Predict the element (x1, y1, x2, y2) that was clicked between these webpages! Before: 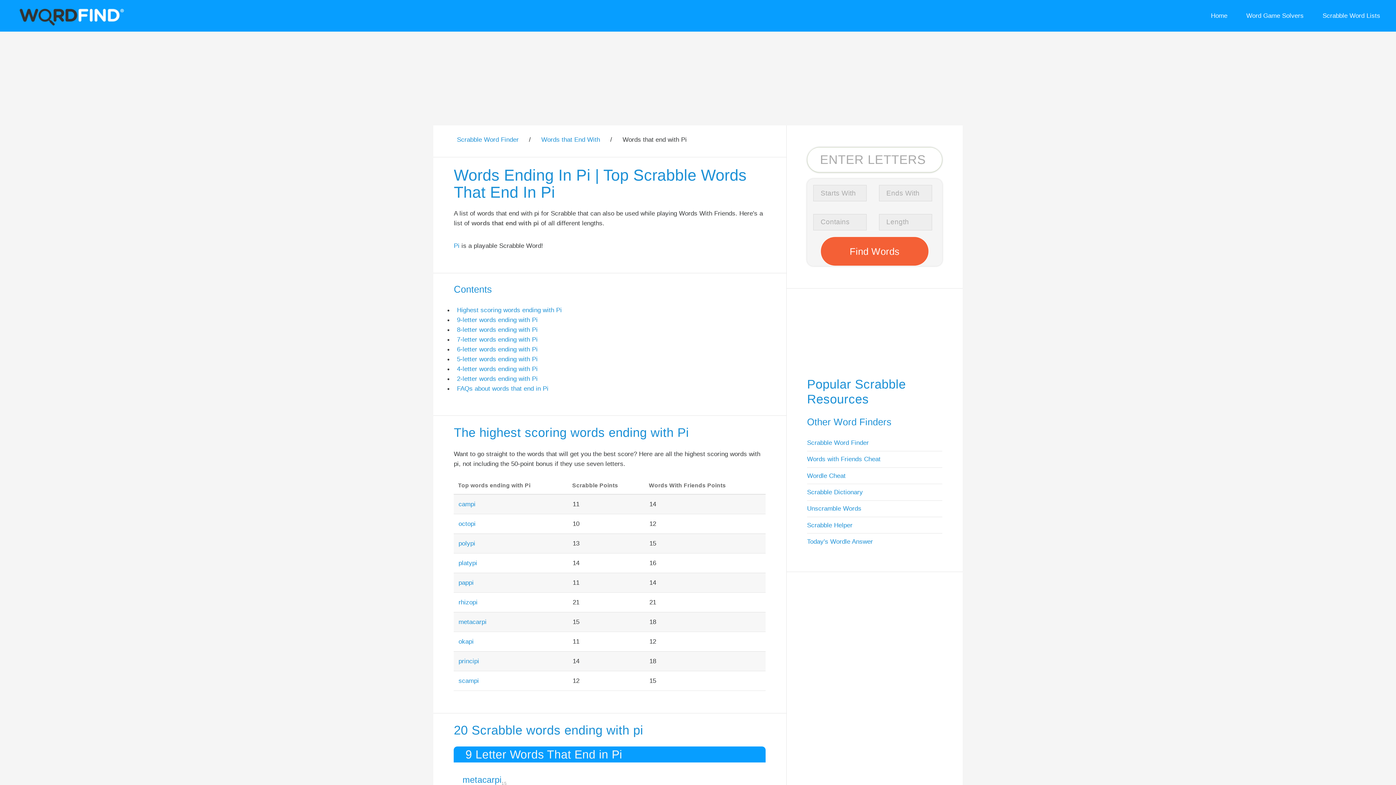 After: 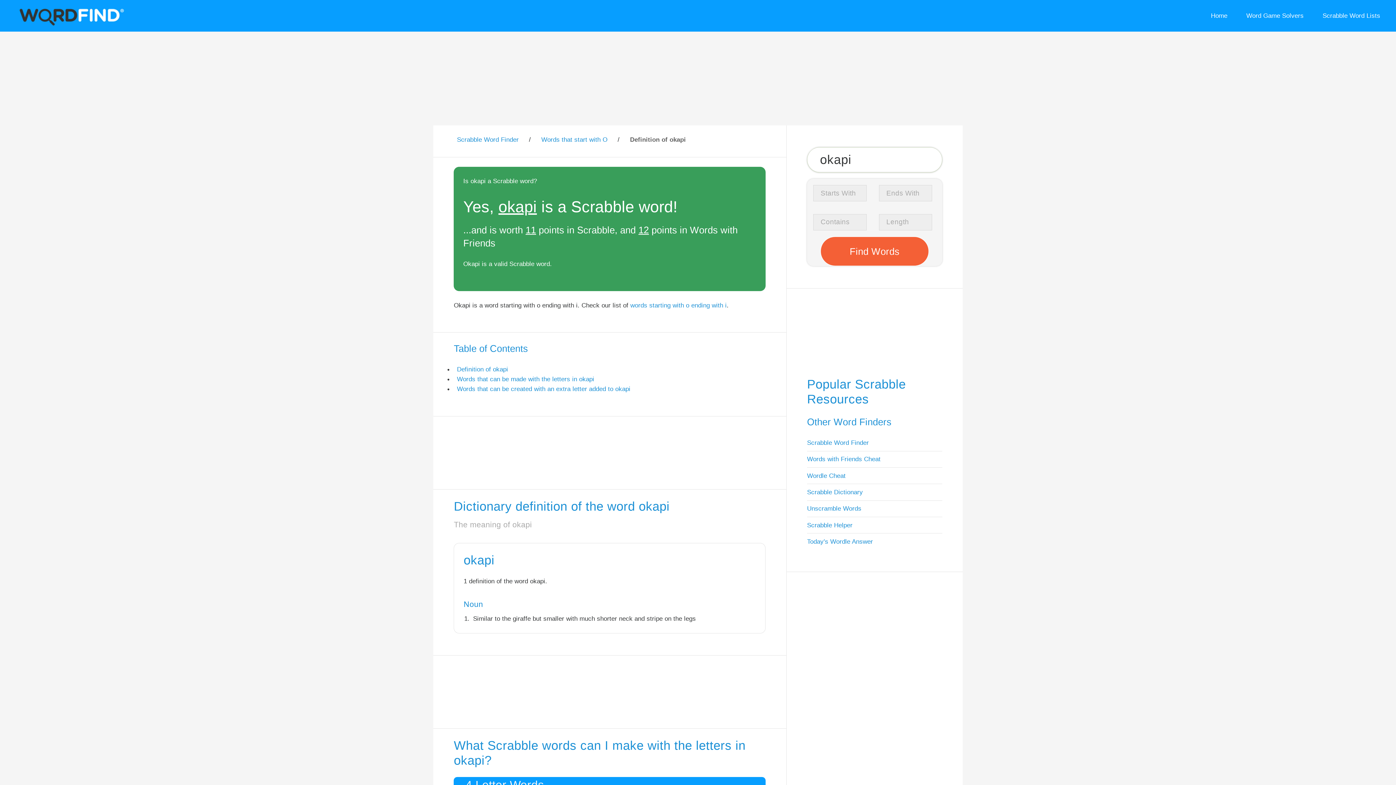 Action: bbox: (458, 638, 473, 645) label: okapi